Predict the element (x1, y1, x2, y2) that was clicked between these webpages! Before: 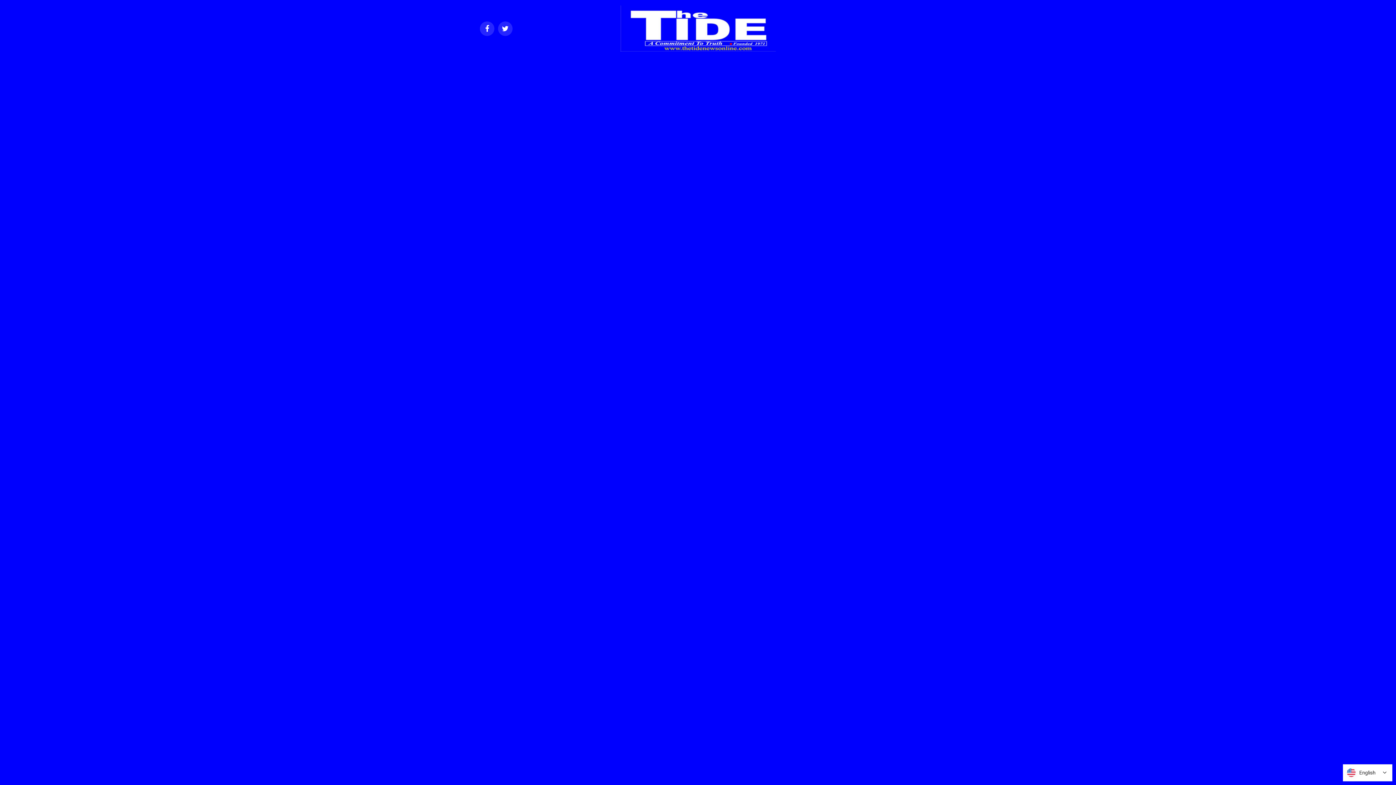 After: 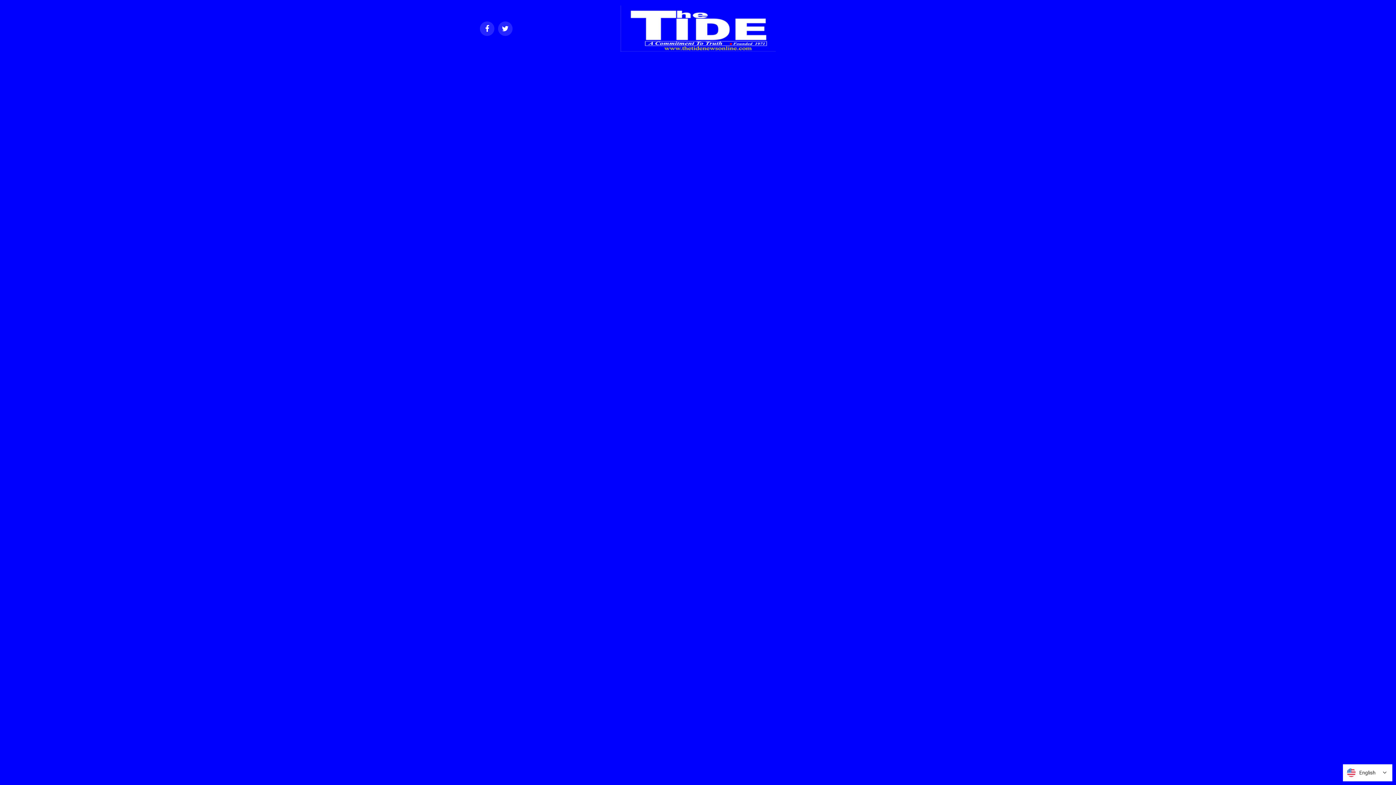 Action: bbox: (620, 46, 775, 53)